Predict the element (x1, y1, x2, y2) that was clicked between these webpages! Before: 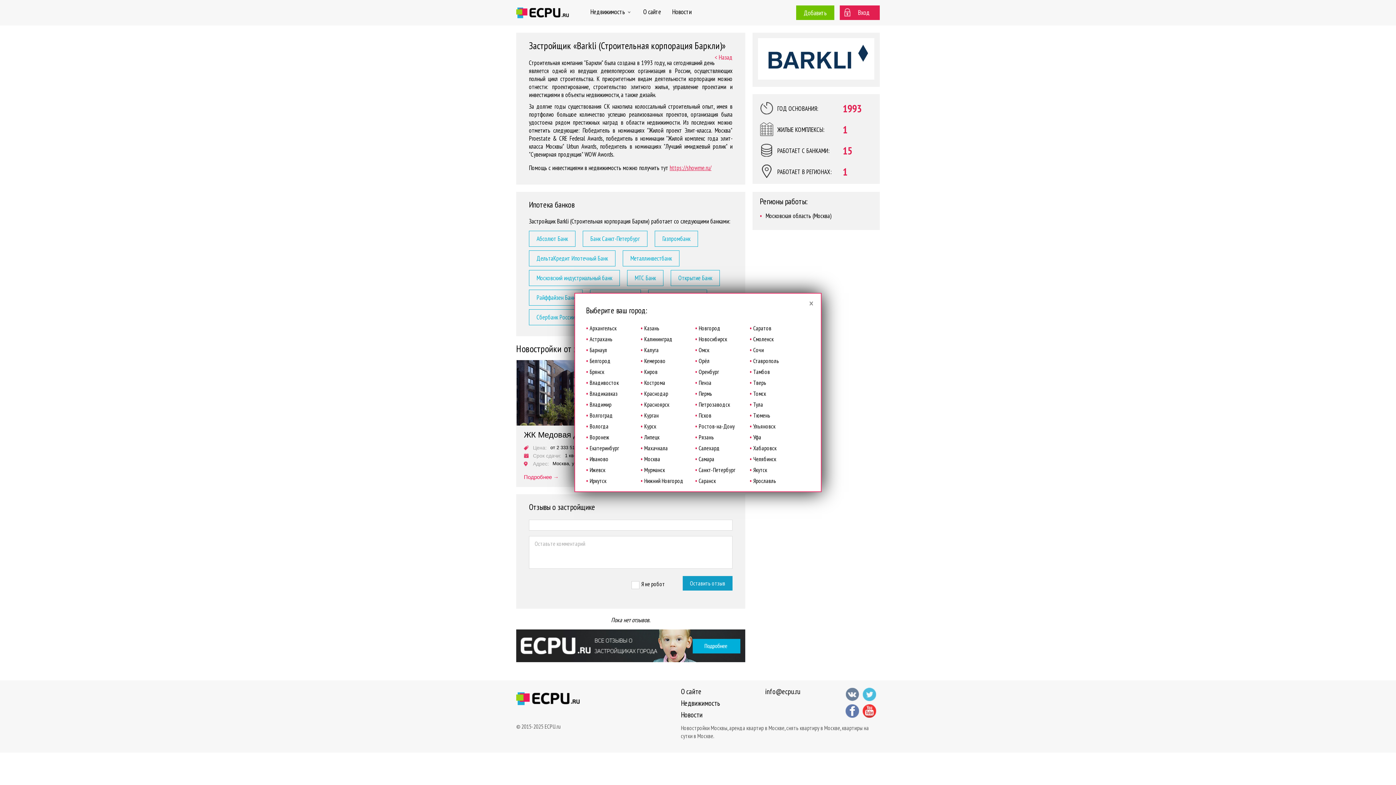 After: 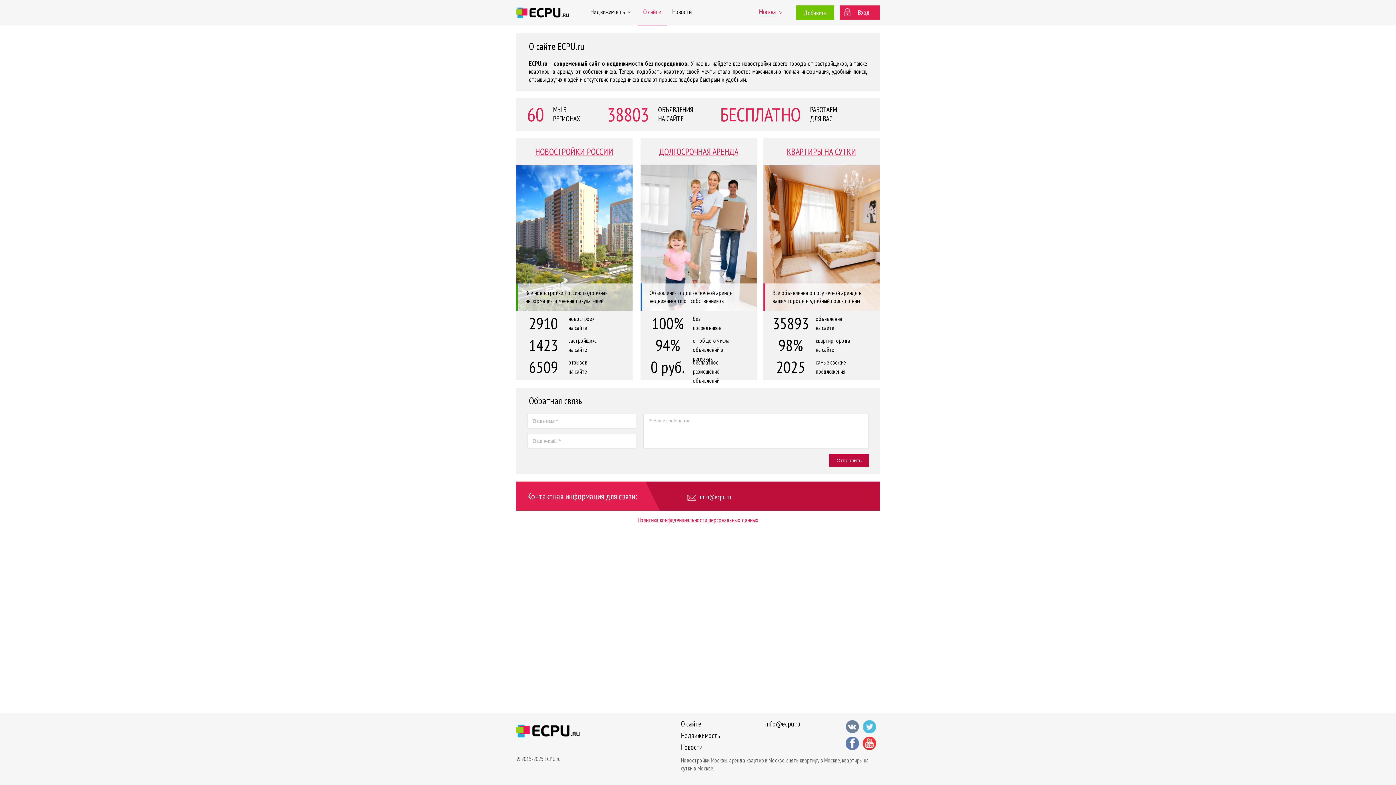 Action: label: О сайте bbox: (681, 687, 701, 696)